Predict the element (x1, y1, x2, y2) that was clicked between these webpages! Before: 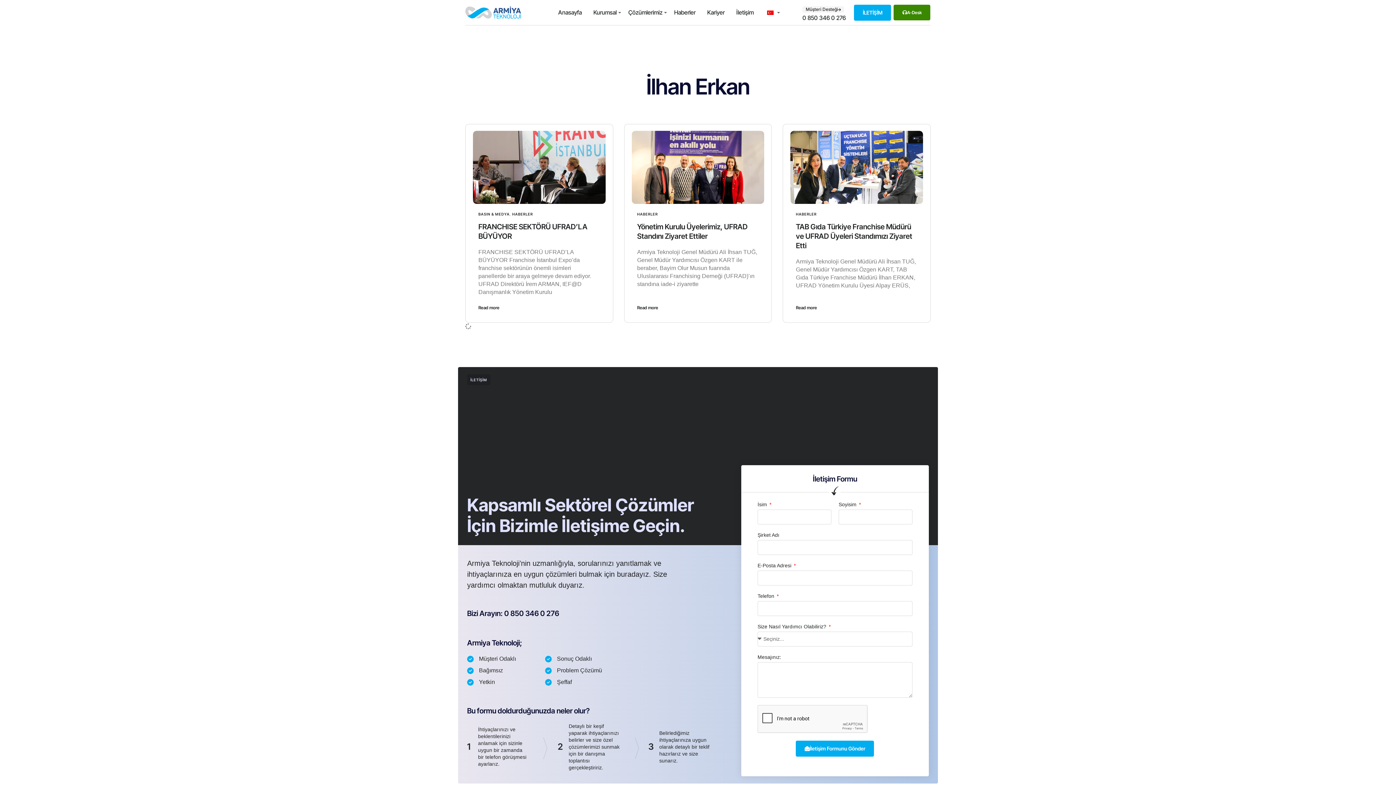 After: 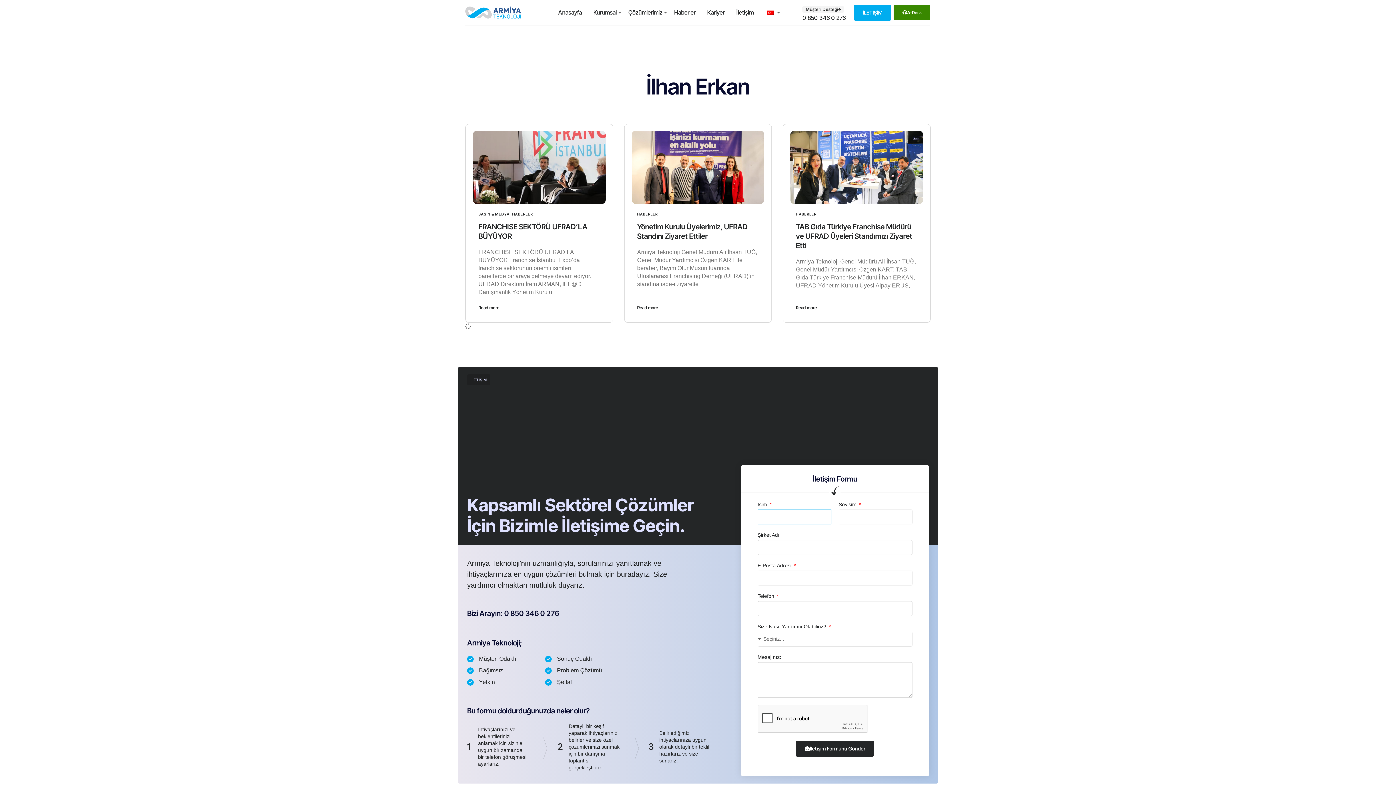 Action: label: İletişim Formunu Gönder bbox: (796, 712, 874, 728)